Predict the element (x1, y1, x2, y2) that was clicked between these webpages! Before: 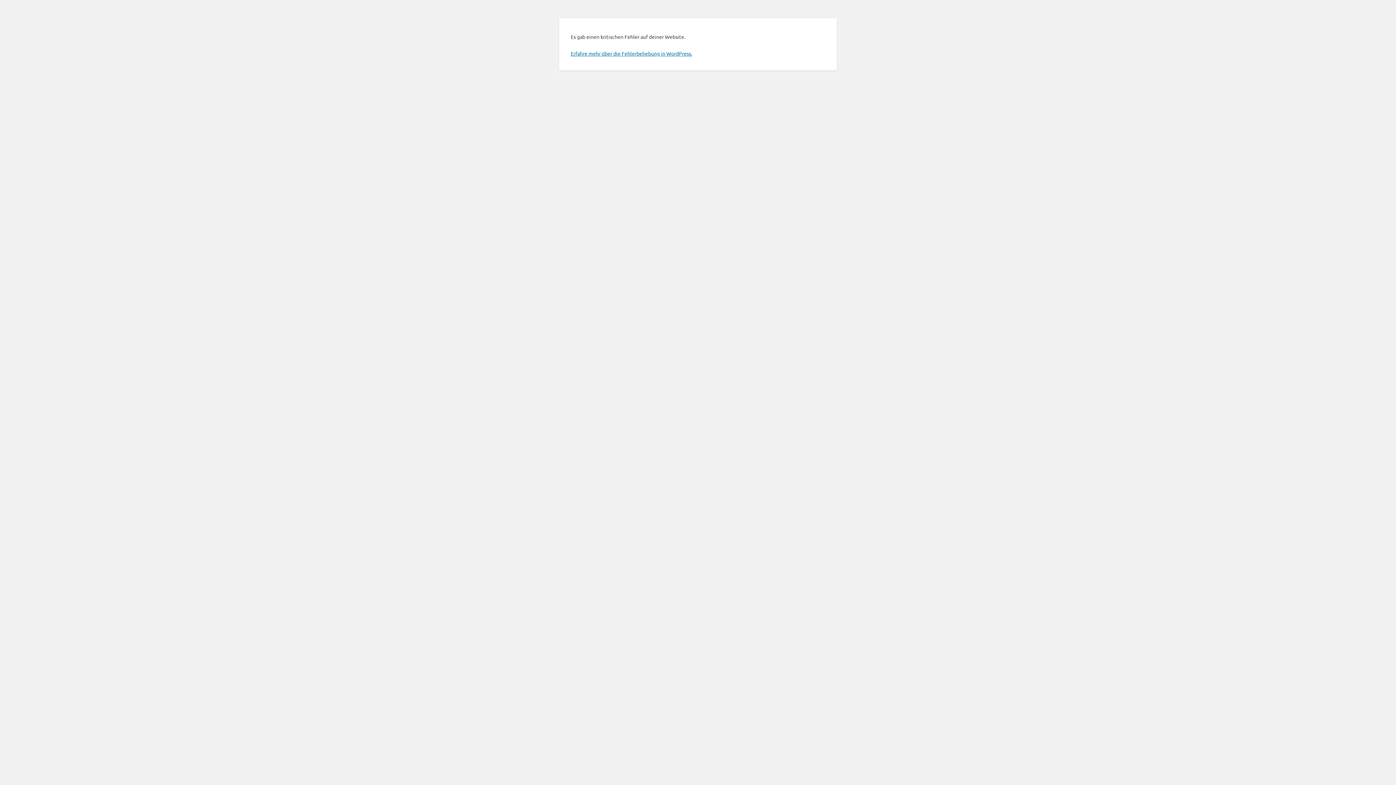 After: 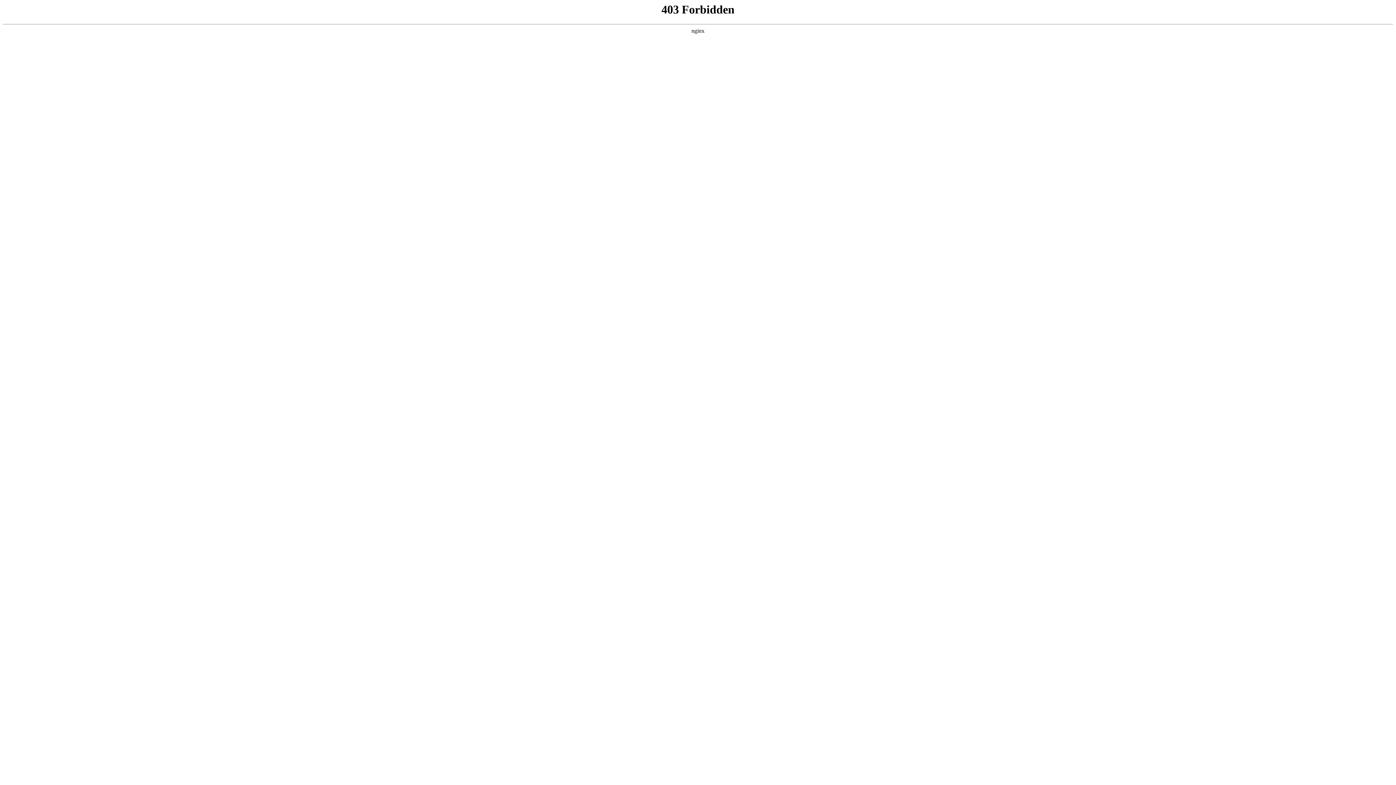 Action: bbox: (570, 50, 692, 56) label: Erfahre mehr über die Fehlerbehebung in WordPress.